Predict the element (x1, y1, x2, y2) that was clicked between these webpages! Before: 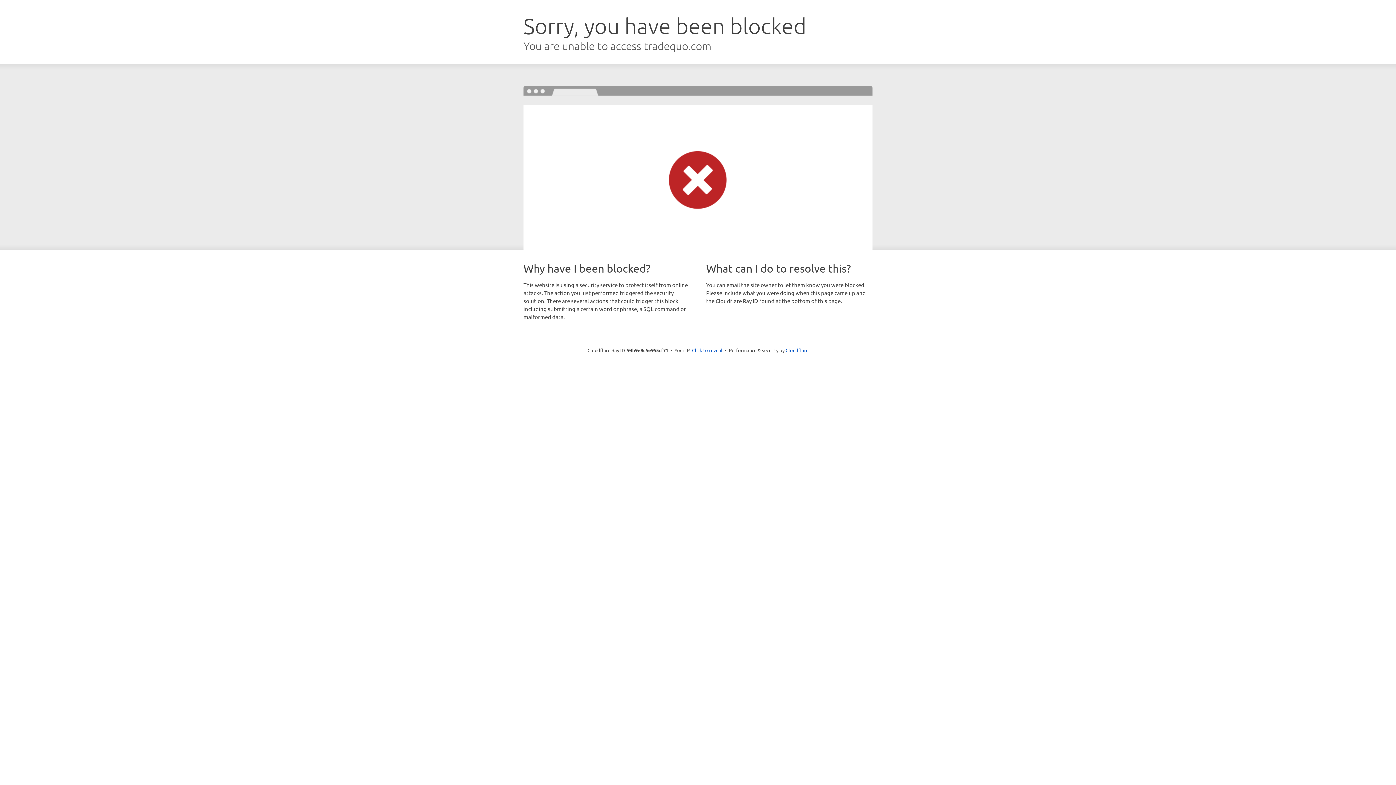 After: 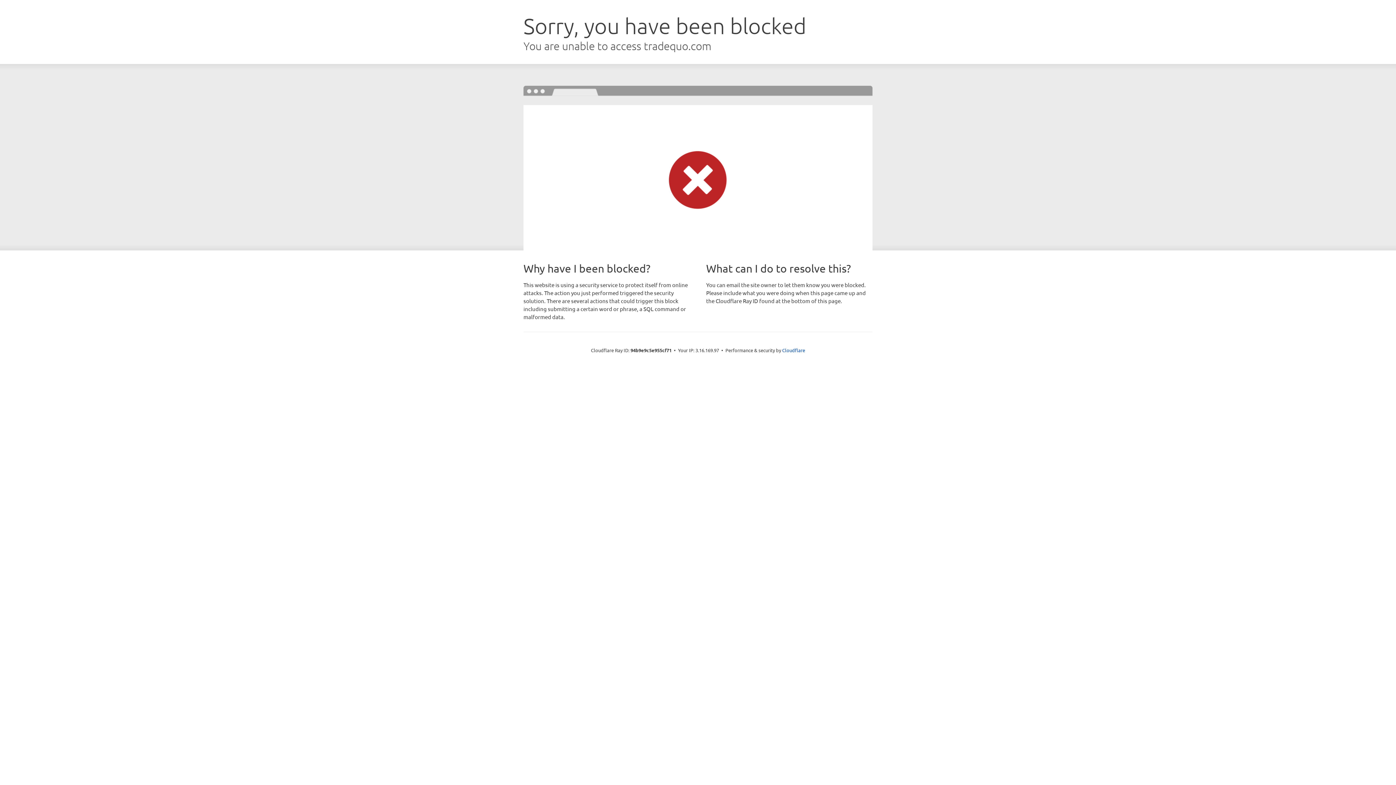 Action: bbox: (692, 346, 722, 353) label: Click to reveal